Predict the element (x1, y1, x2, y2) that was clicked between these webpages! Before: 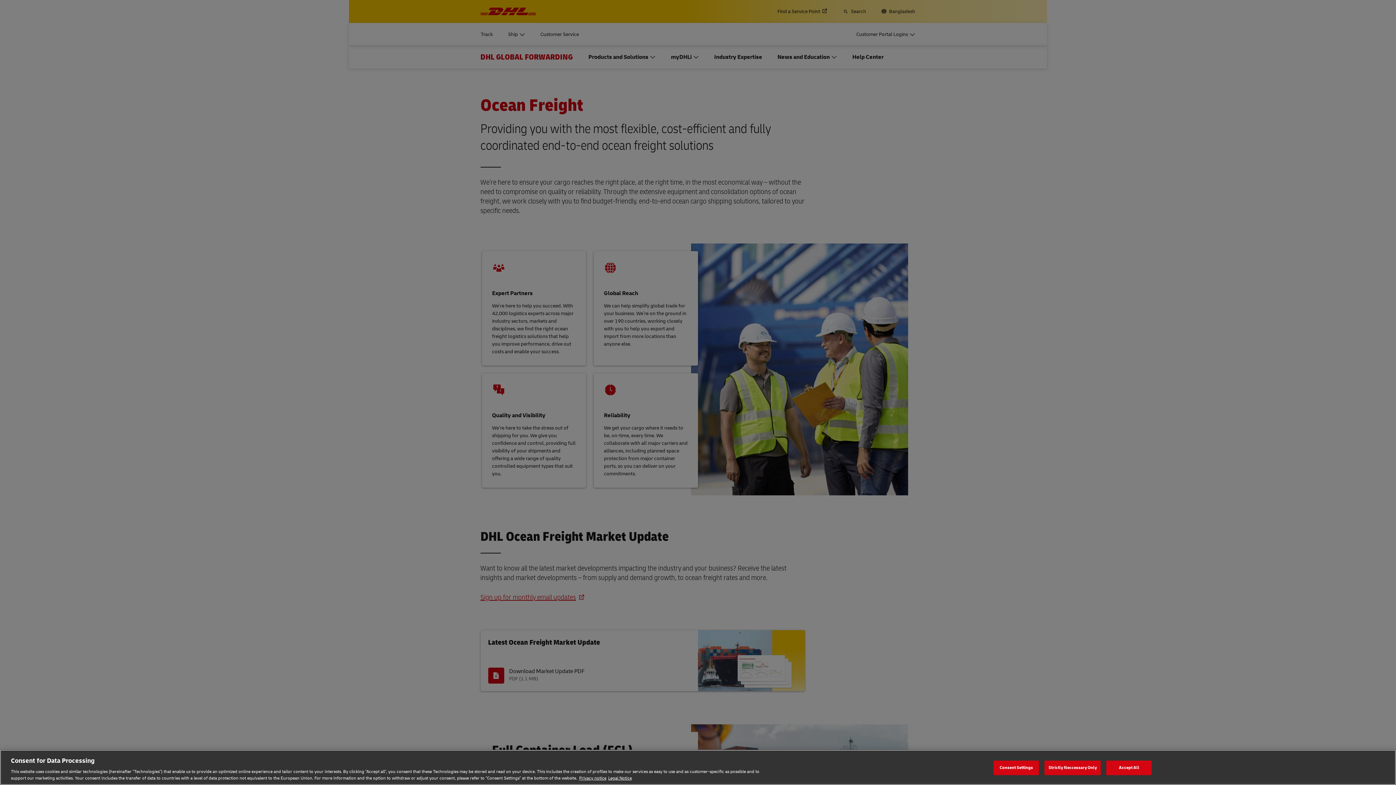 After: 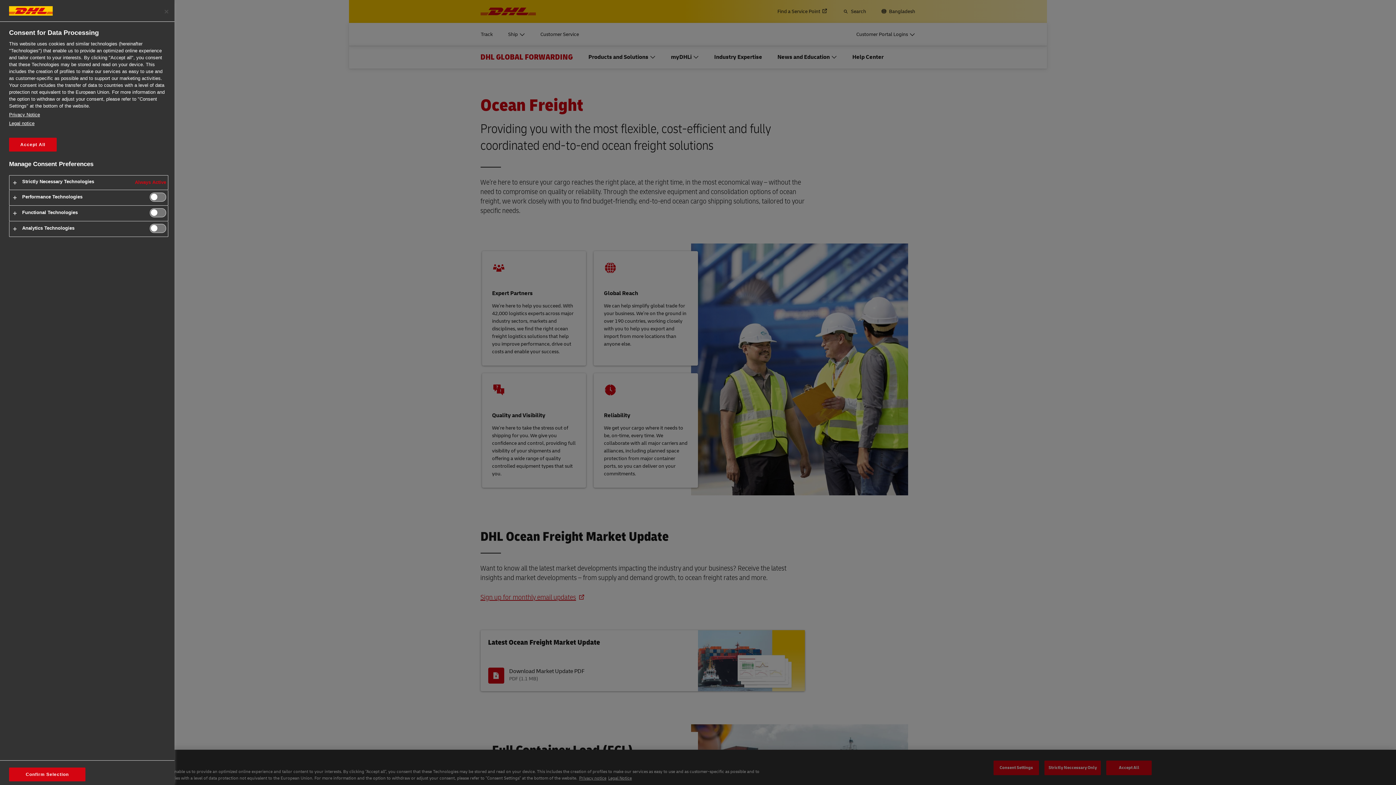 Action: label: Consent Settings bbox: (993, 760, 1039, 775)